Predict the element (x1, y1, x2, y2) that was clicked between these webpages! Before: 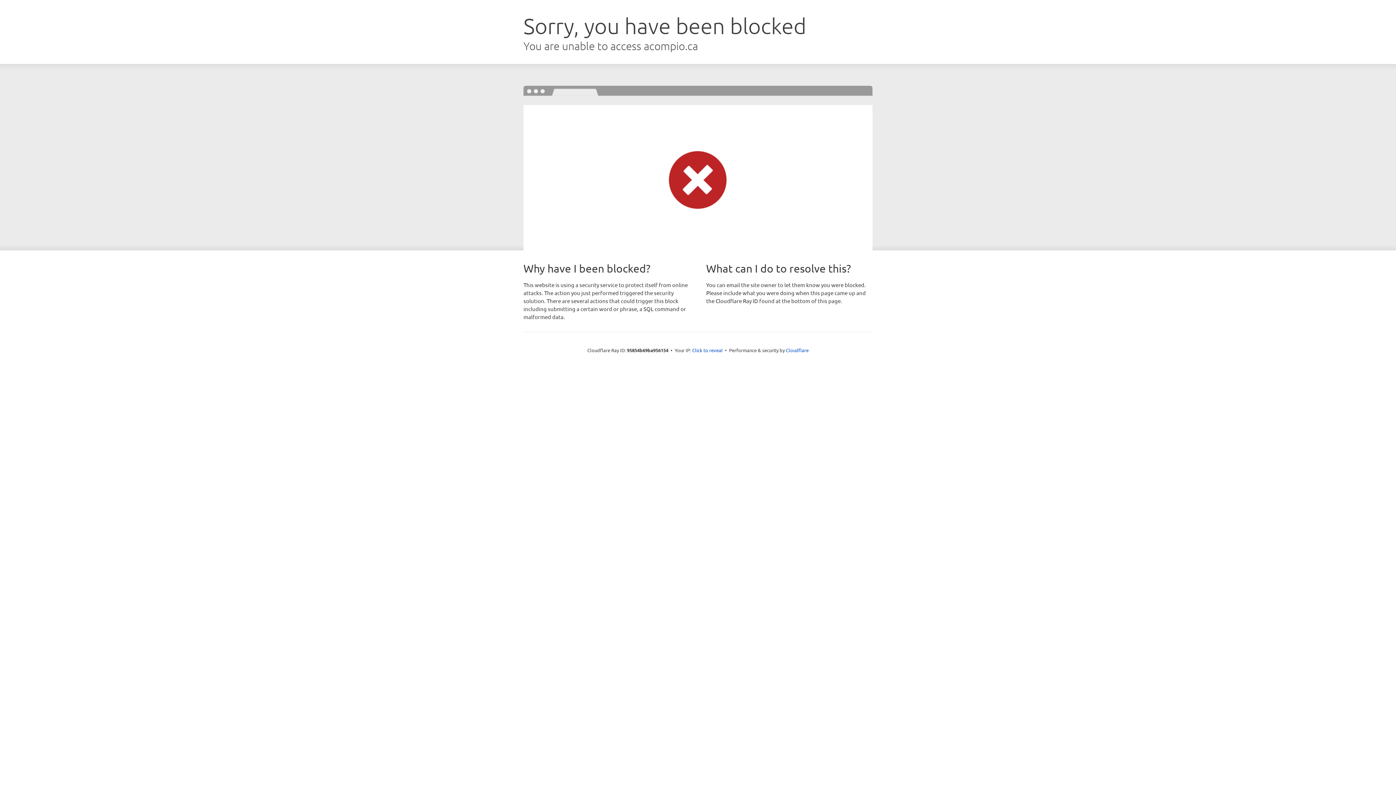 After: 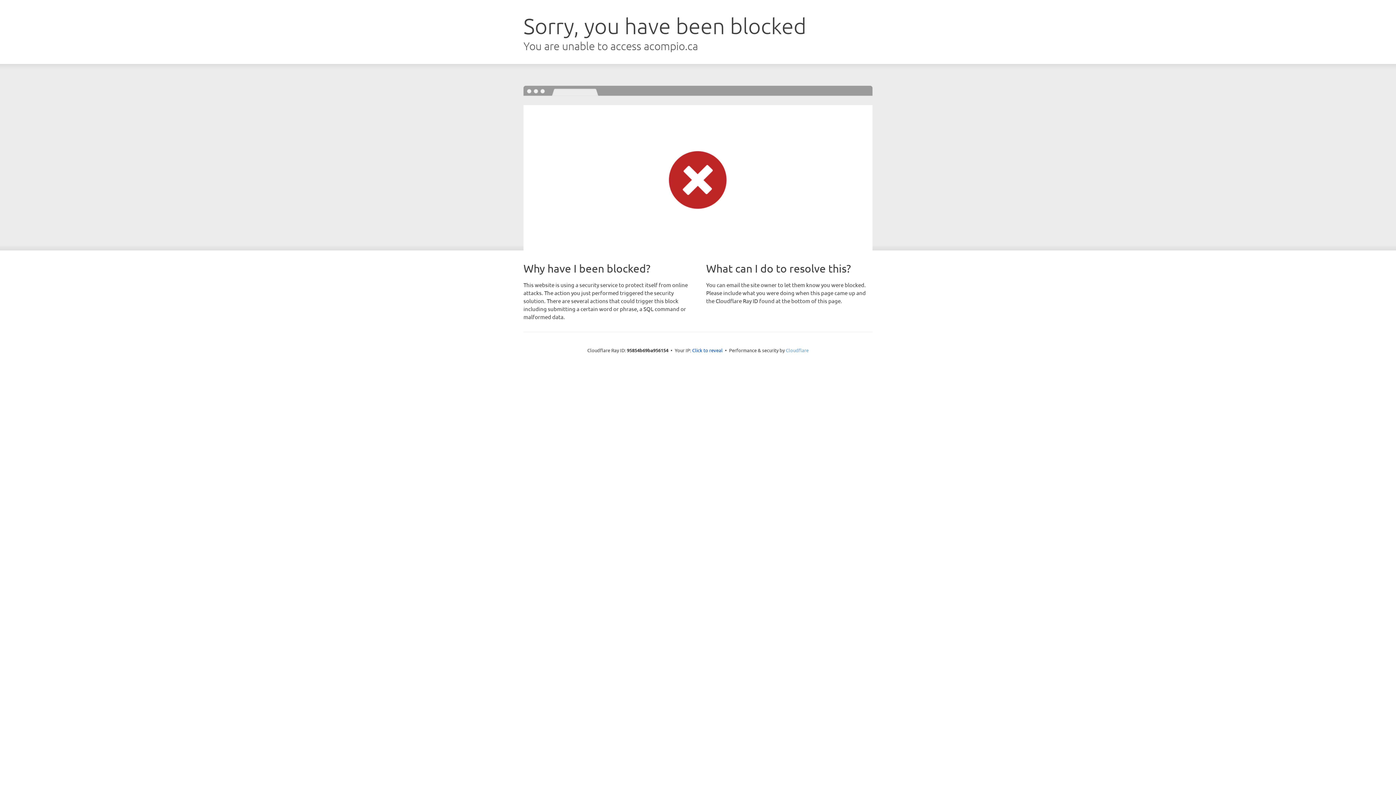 Action: label: Cloudflare bbox: (786, 347, 808, 353)